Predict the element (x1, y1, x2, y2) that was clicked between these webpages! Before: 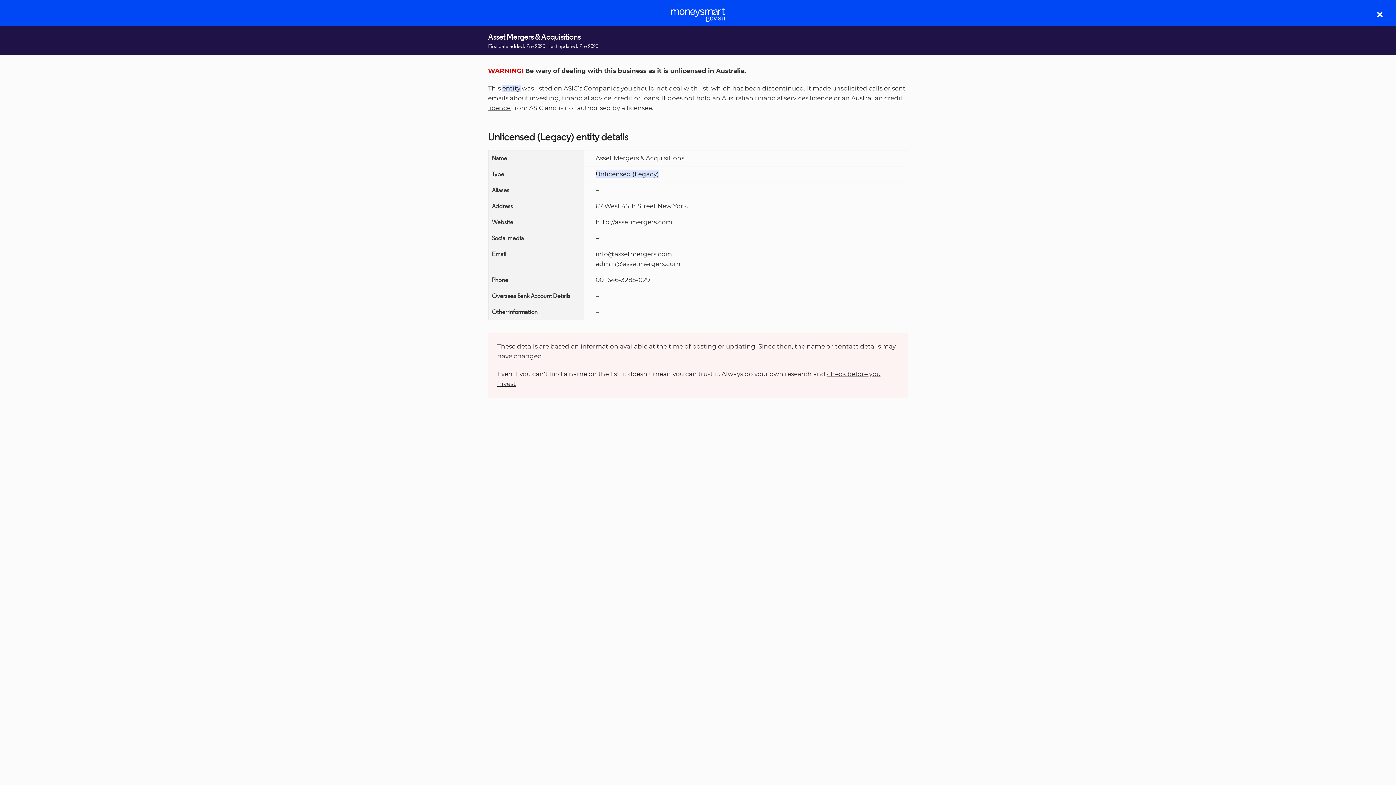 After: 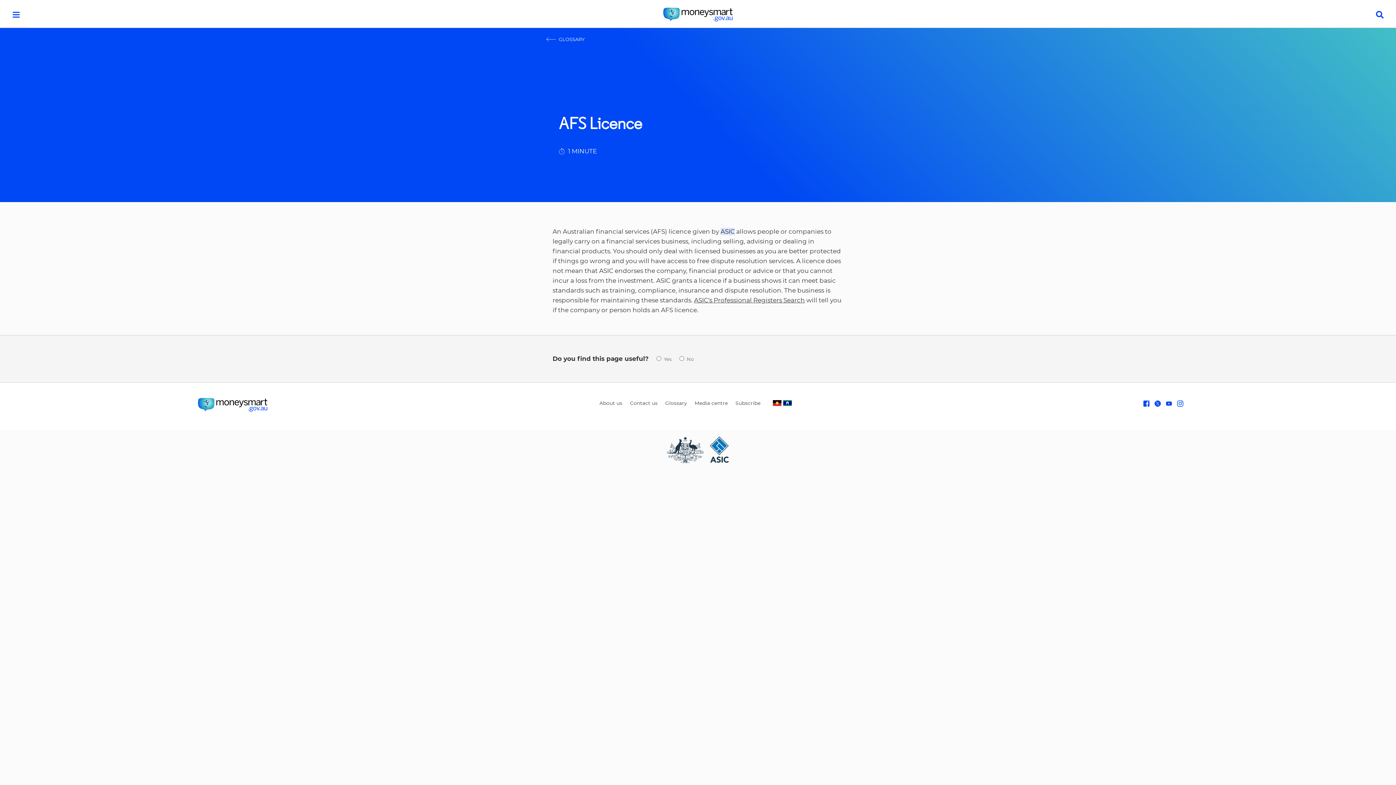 Action: label: Australian financial services licence bbox: (722, 94, 832, 101)